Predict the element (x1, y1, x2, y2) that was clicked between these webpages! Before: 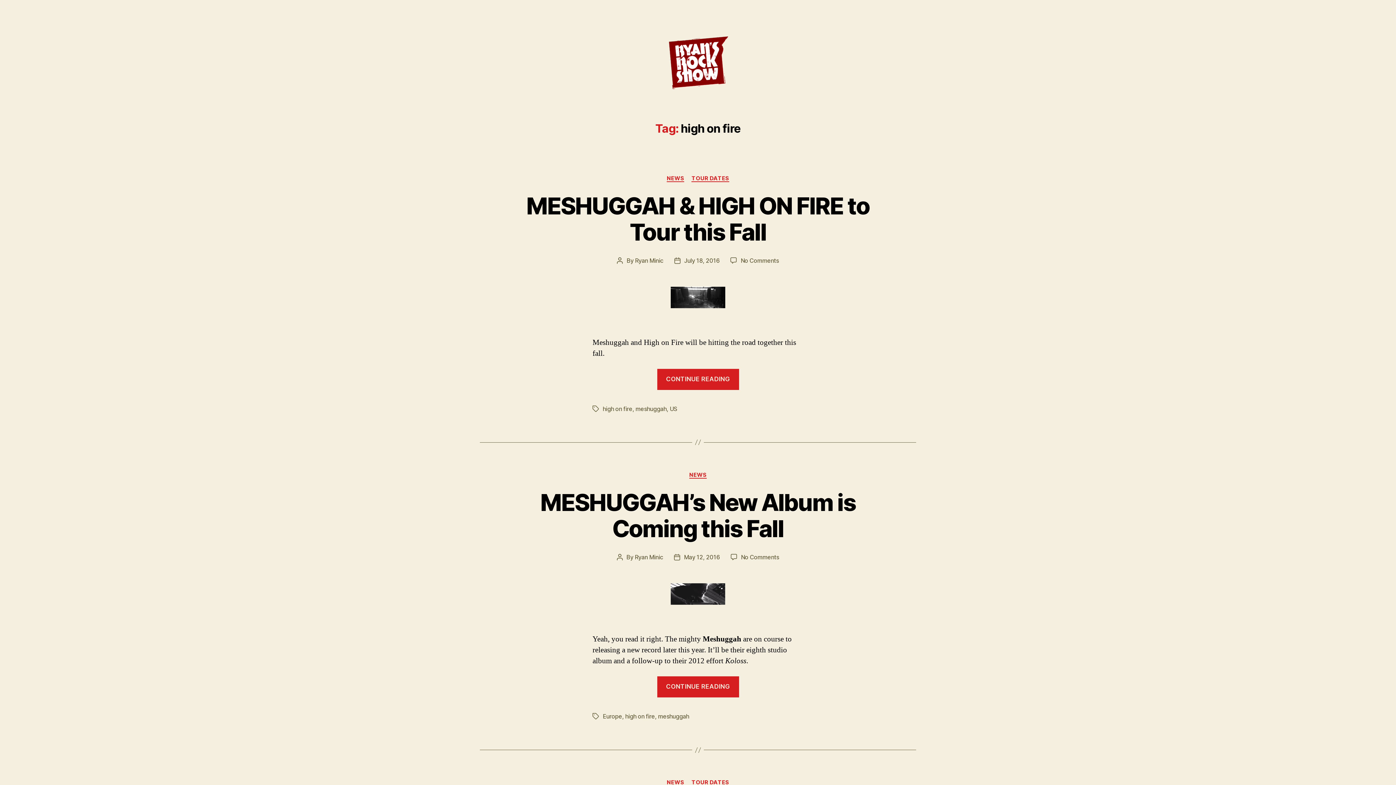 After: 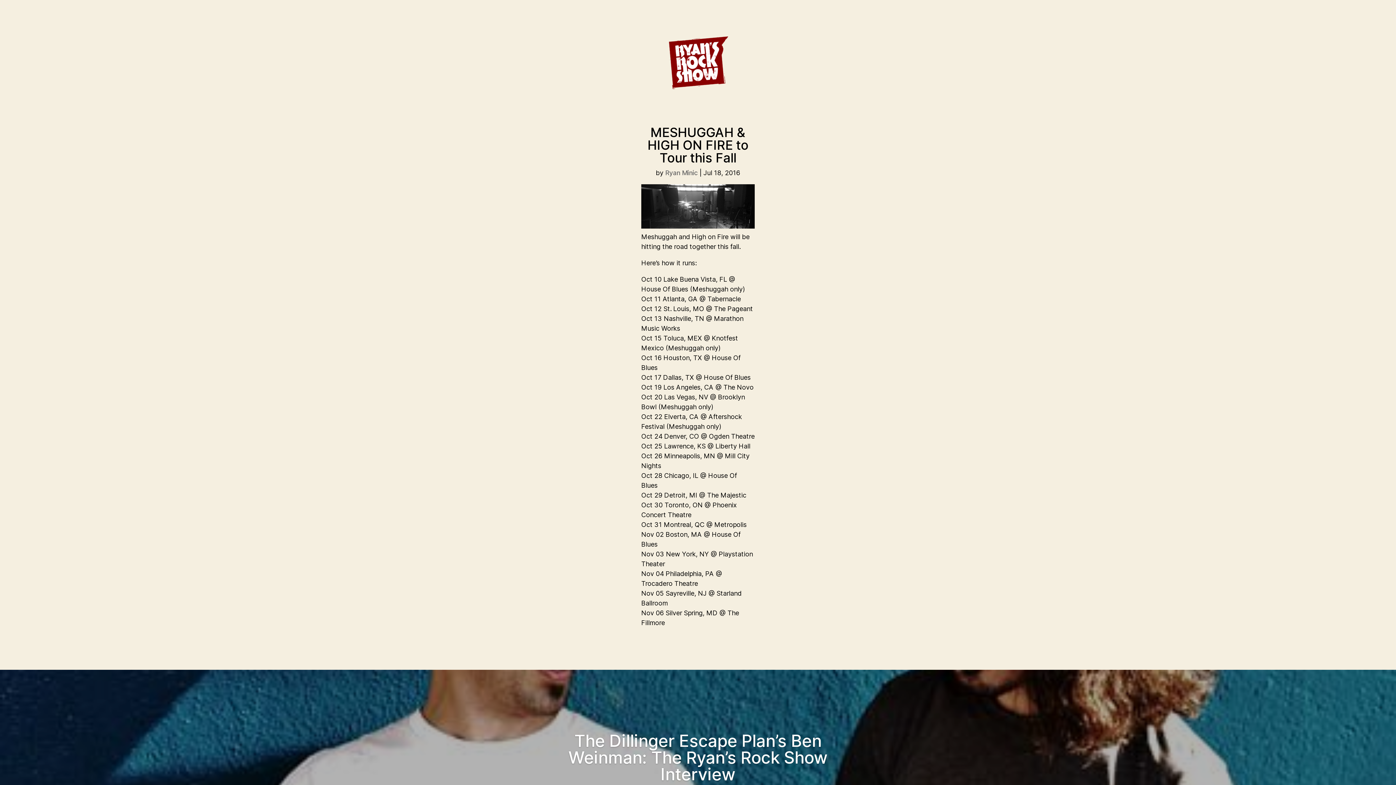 Action: bbox: (684, 257, 719, 264) label: July 18, 2016